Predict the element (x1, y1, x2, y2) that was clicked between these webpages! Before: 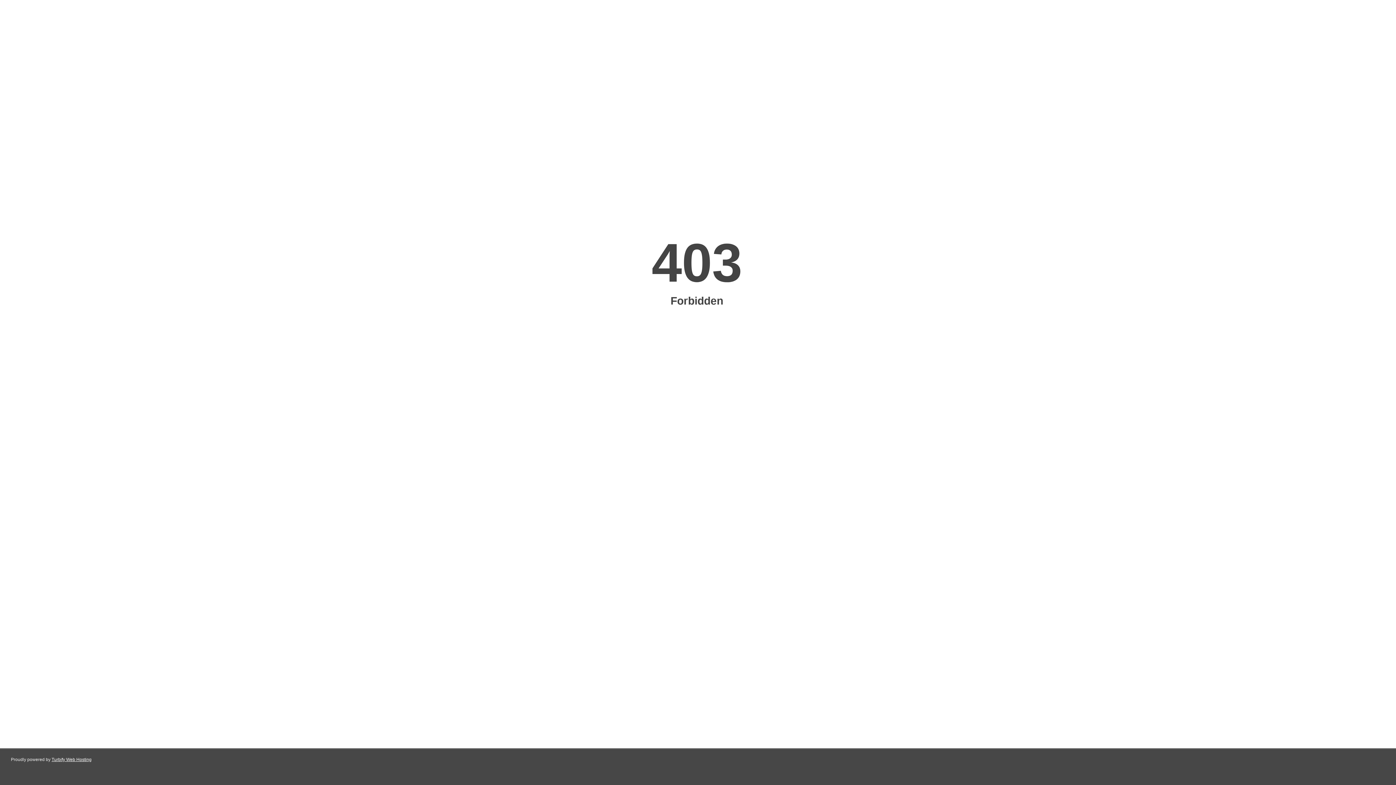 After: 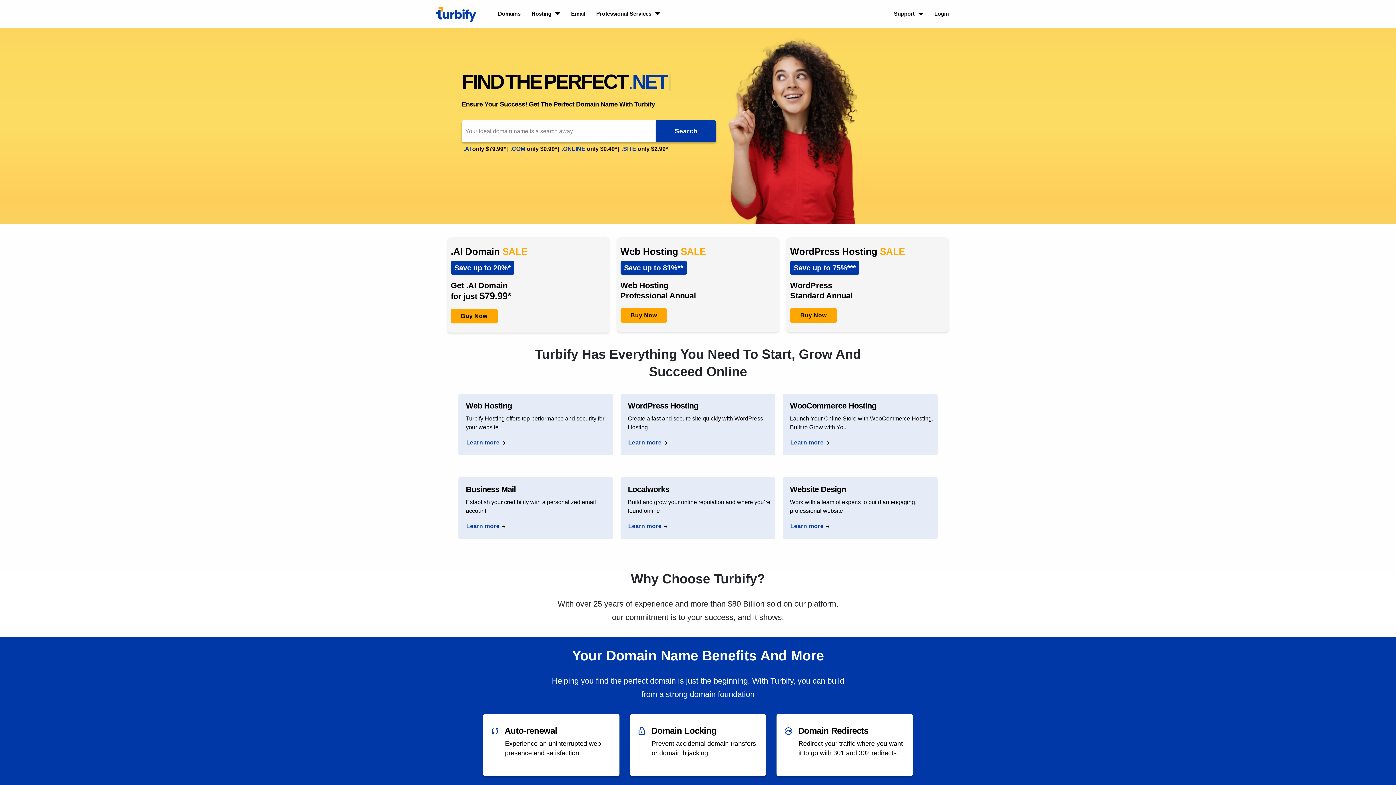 Action: label: Turbify Web Hosting bbox: (51, 757, 91, 762)